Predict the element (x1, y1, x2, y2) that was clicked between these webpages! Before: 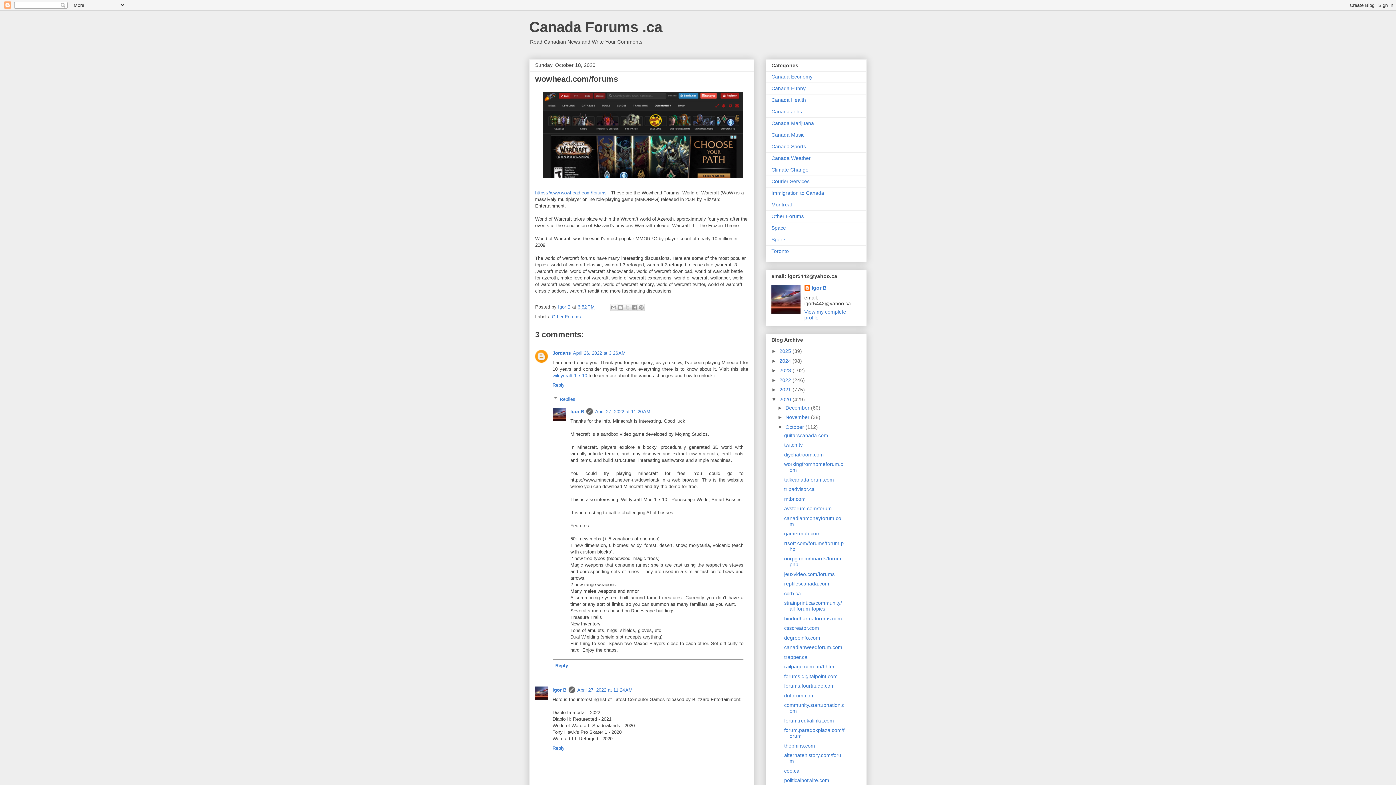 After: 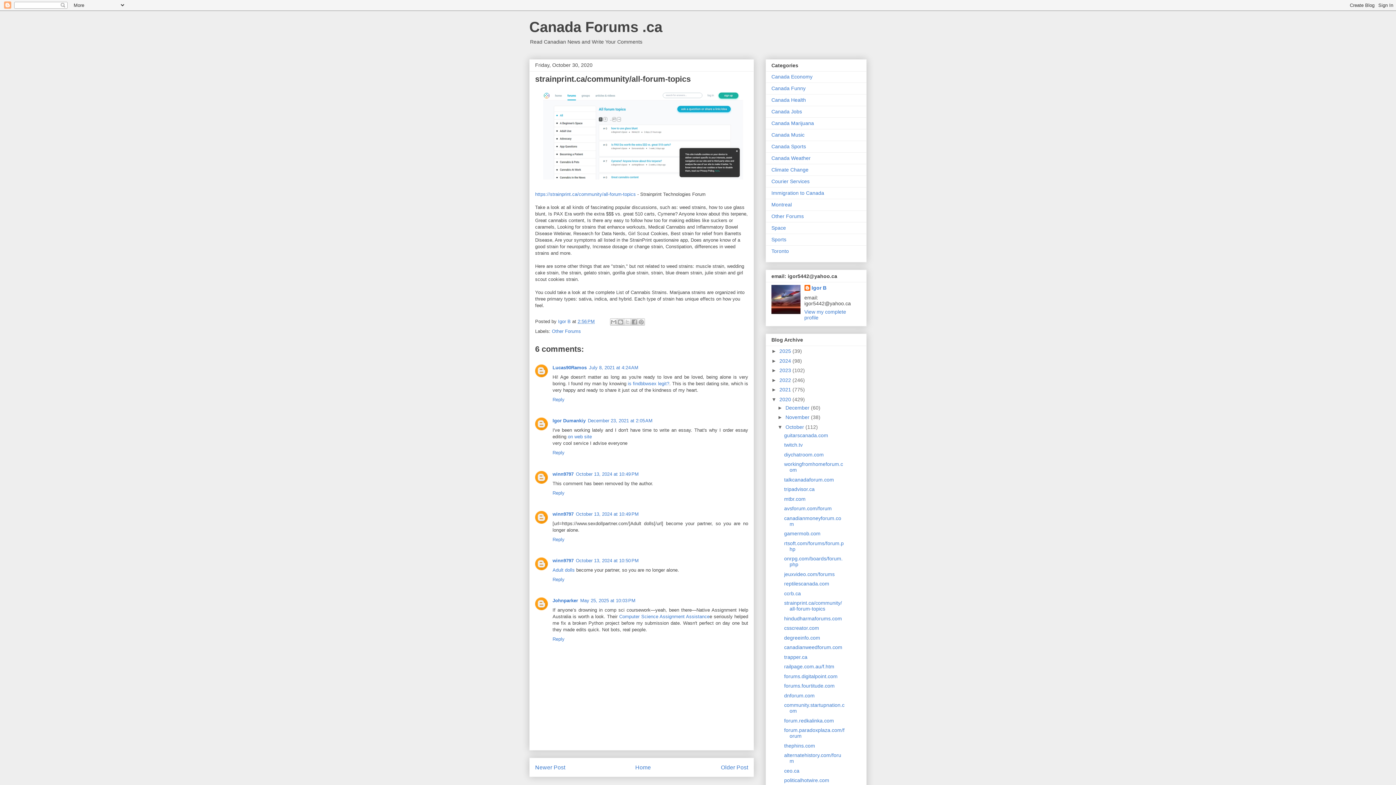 Action: bbox: (784, 600, 842, 612) label: strainprint.ca/community/all-forum-topics